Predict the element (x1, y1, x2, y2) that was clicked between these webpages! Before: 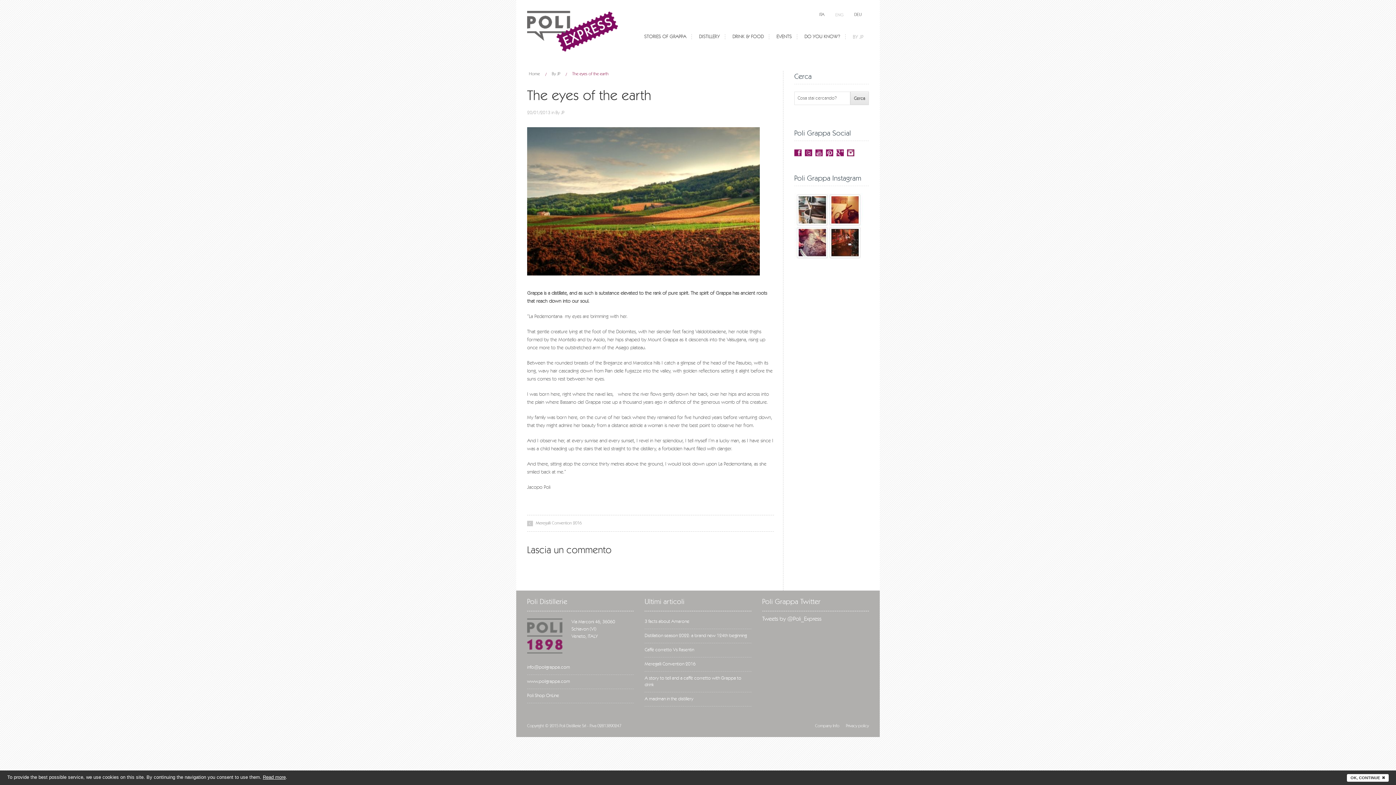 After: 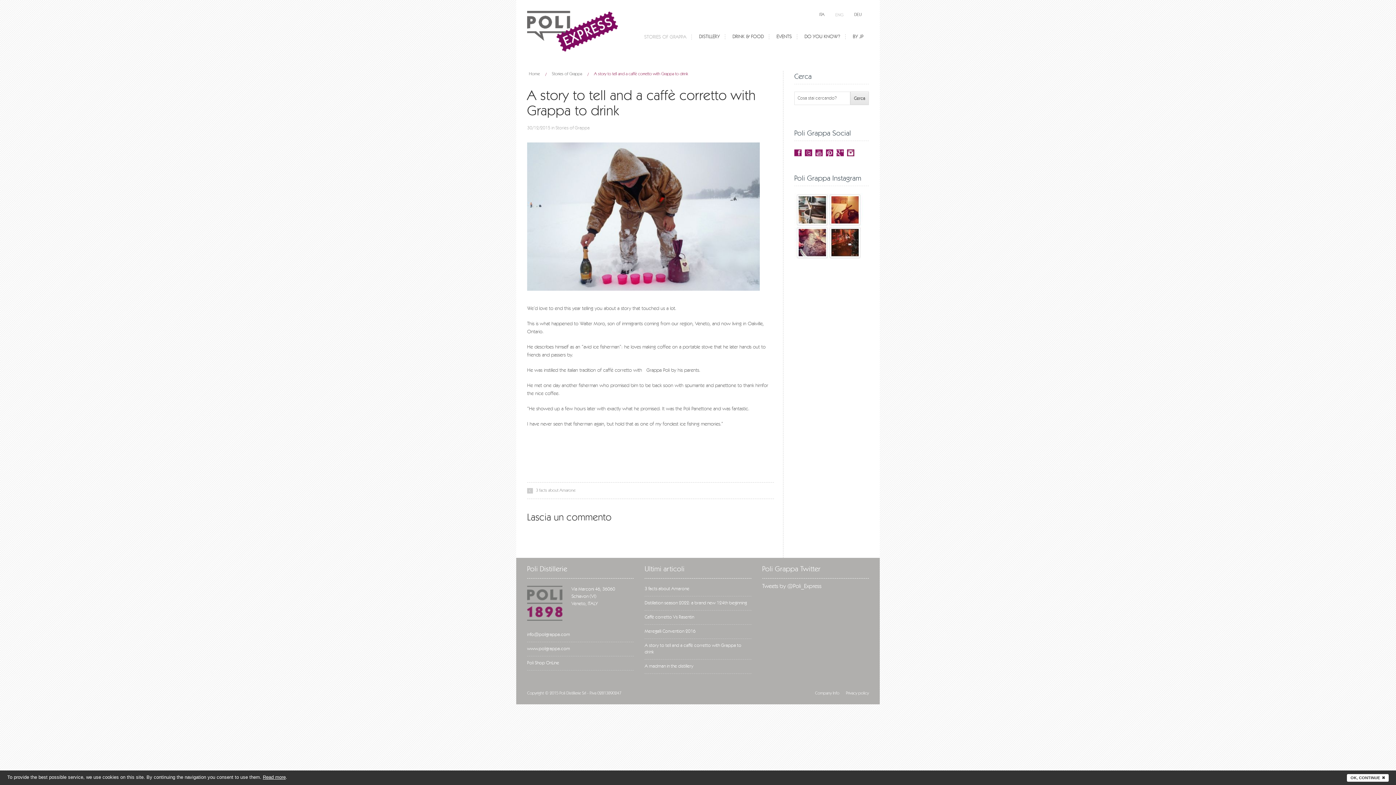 Action: bbox: (644, 672, 751, 692) label: A story to tell and a caffè corretto with Grappa to drink